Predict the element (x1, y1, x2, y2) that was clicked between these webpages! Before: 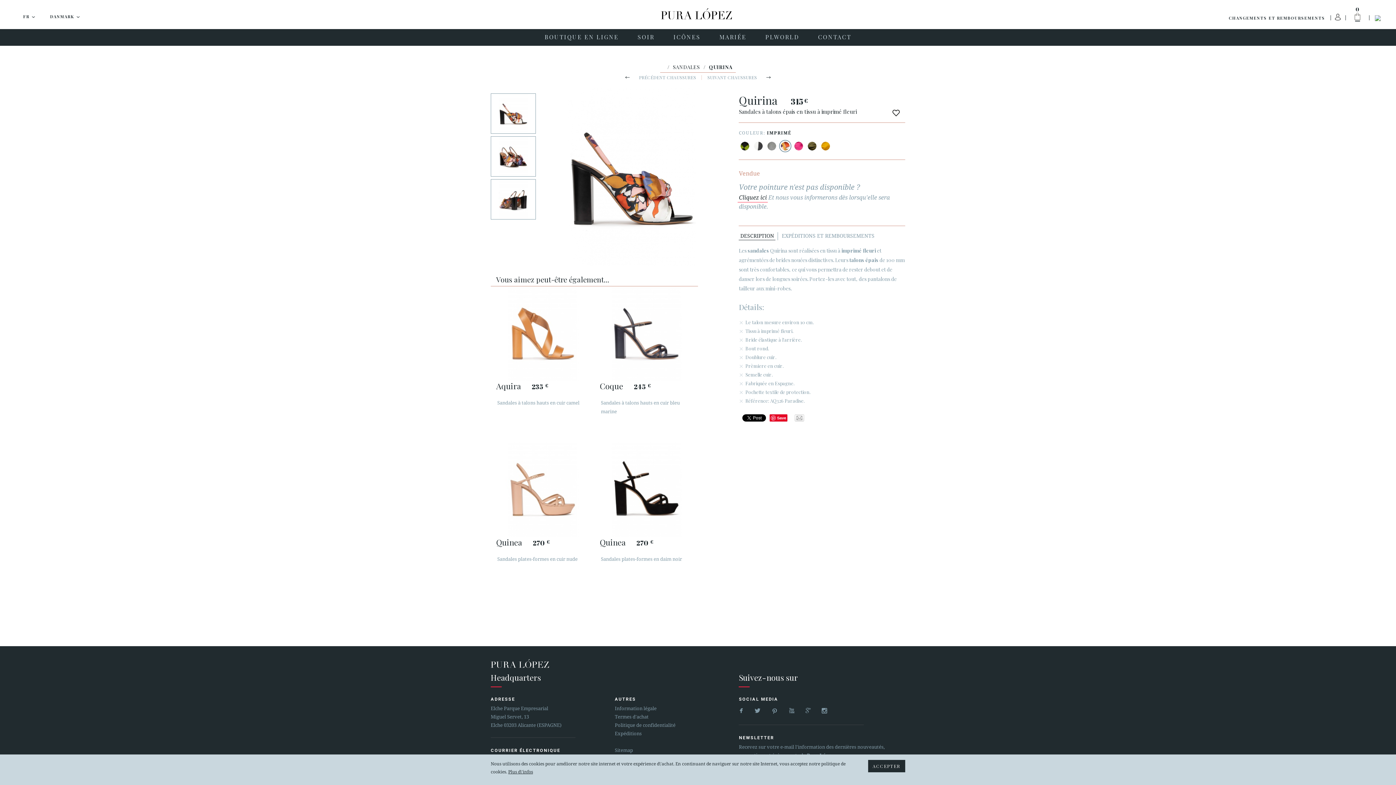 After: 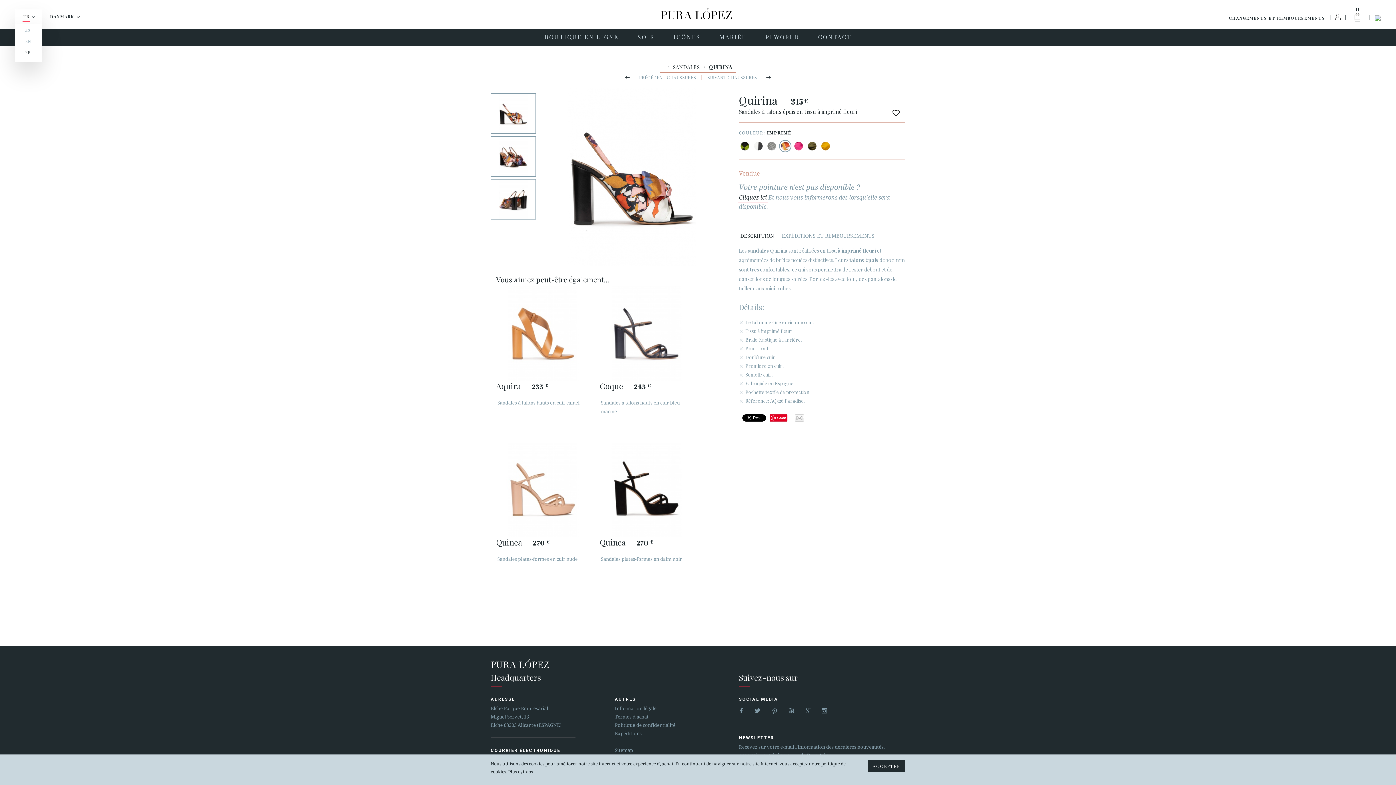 Action: bbox: (15, 9, 42, 24) label: FR
 